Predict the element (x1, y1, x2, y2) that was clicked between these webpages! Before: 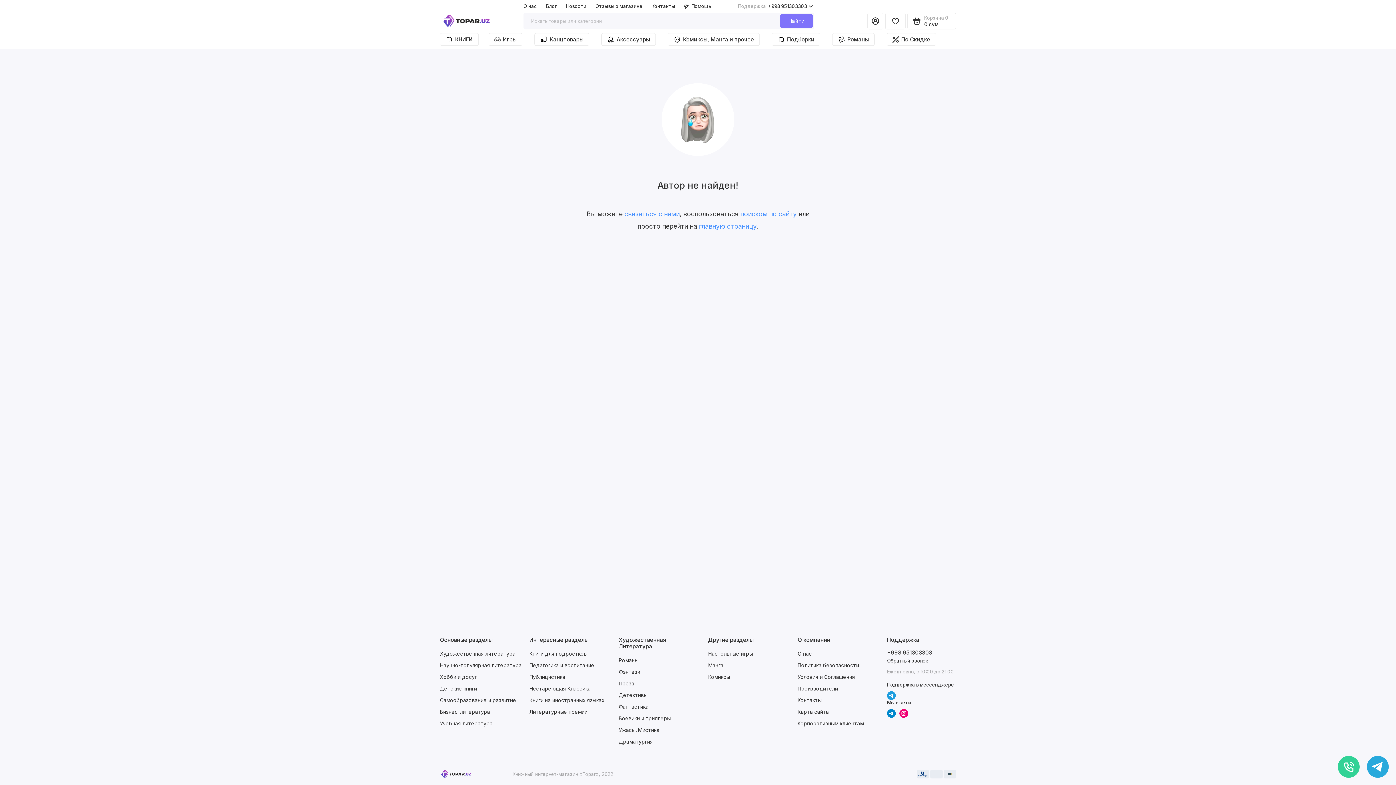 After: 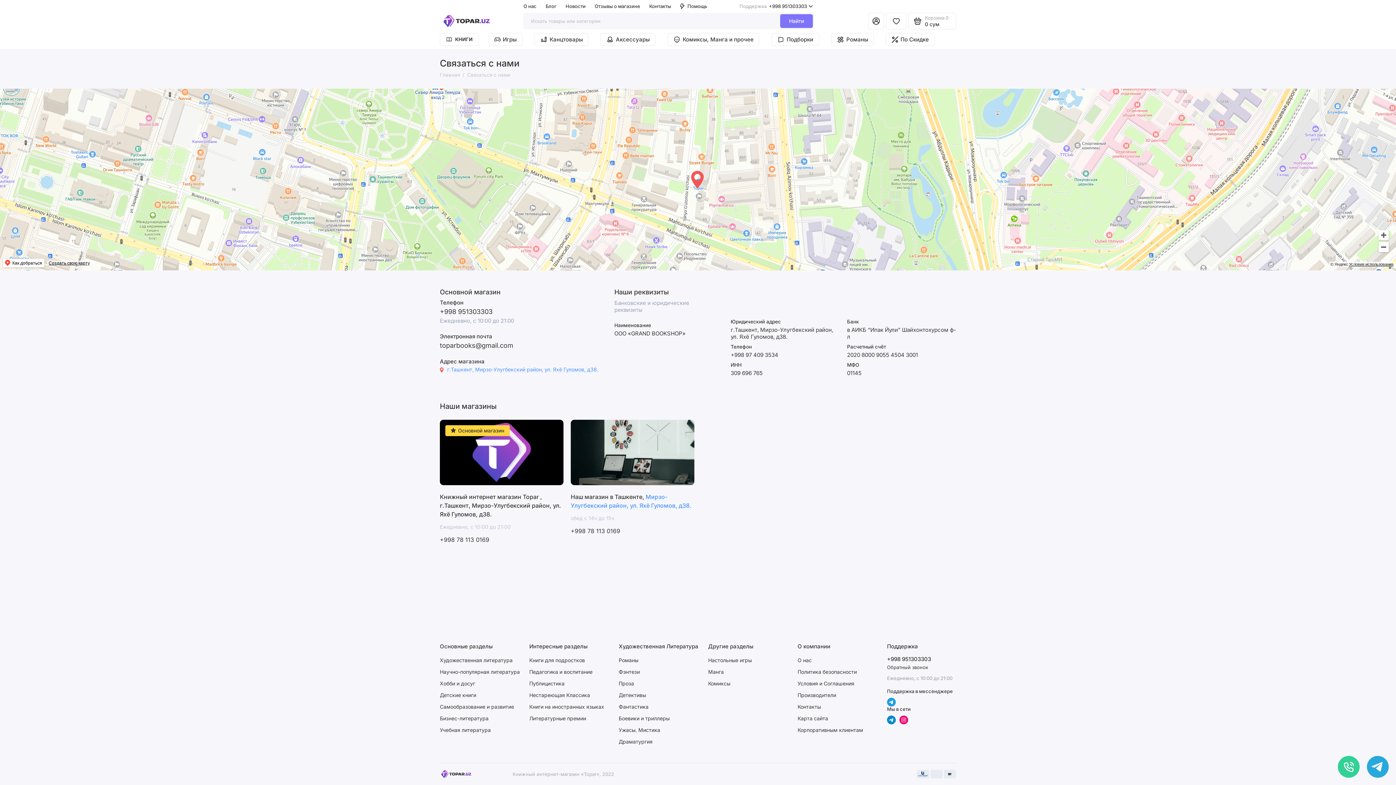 Action: label: Контакты bbox: (797, 697, 821, 703)